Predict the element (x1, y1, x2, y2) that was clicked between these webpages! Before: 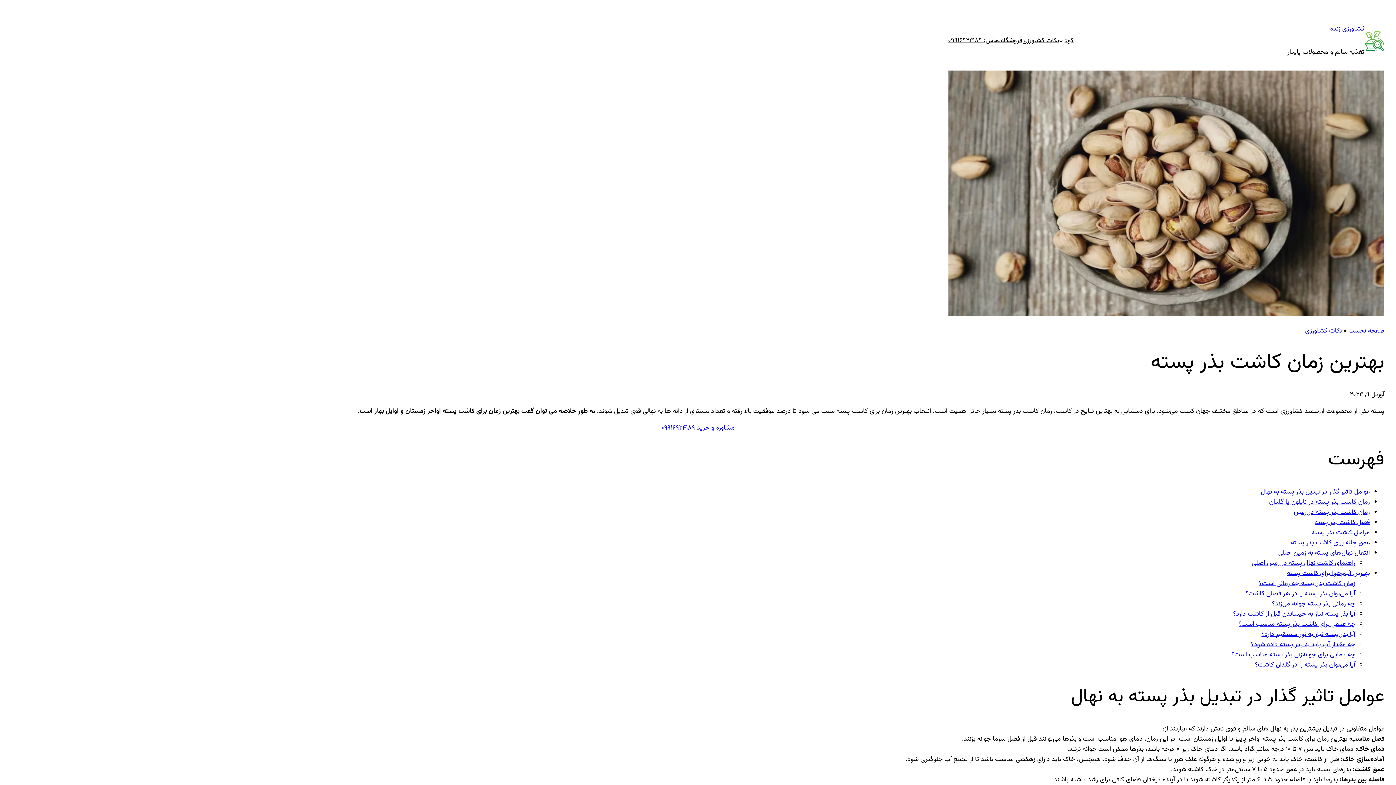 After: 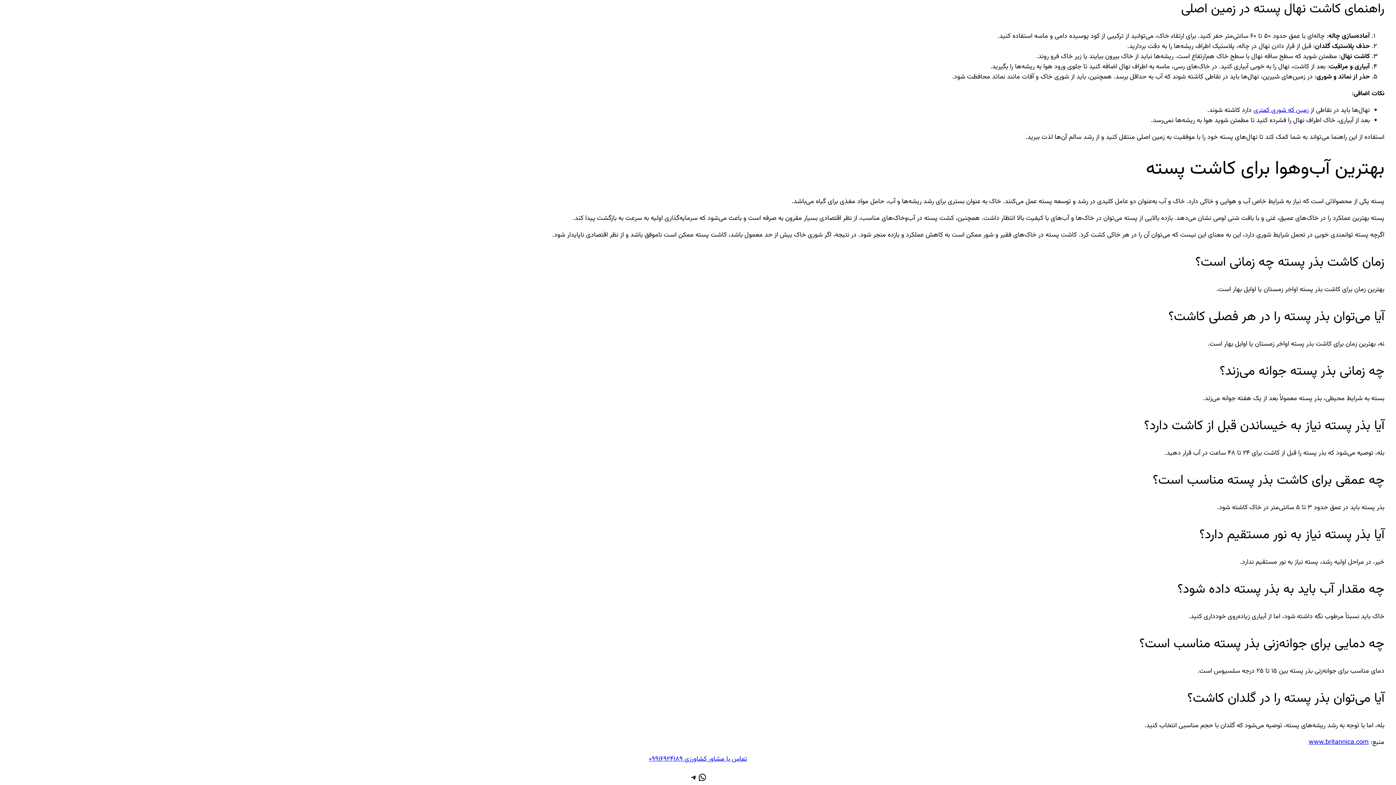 Action: bbox: (1252, 558, 1355, 568) label: راهنمای کاشت نهال پسته در زمین اصلی